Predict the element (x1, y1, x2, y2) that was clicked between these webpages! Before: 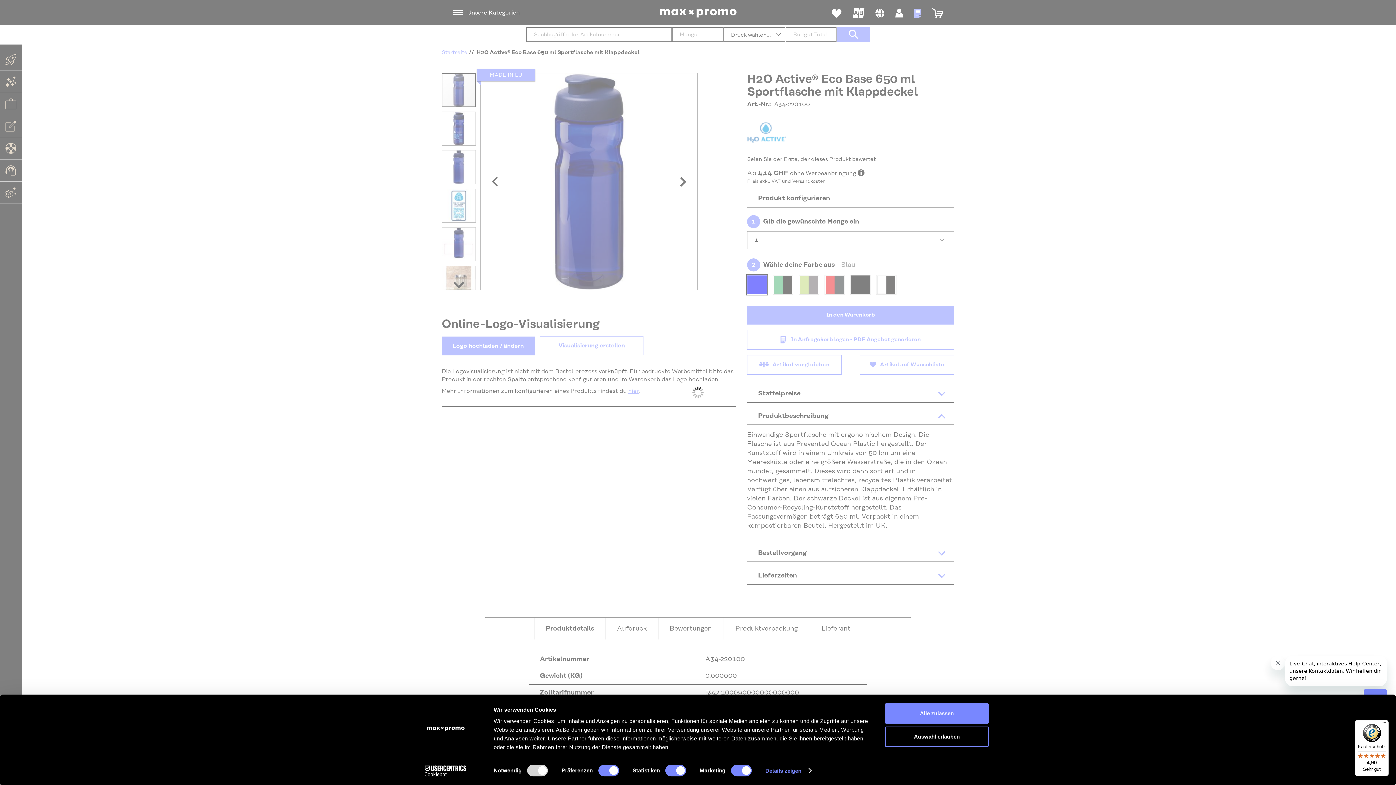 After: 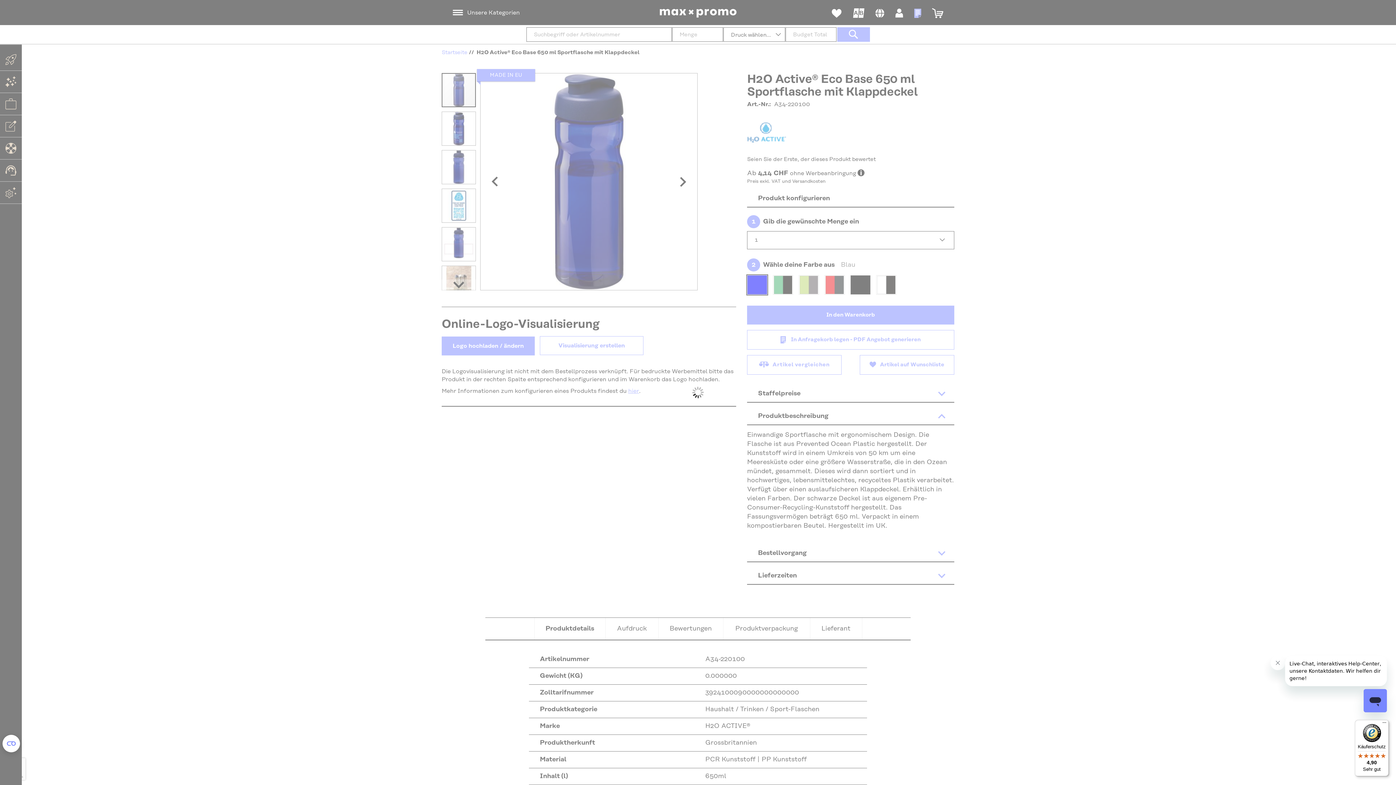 Action: label: Käuferschutz

4,90

Sehr gut bbox: (1355, 720, 1389, 776)